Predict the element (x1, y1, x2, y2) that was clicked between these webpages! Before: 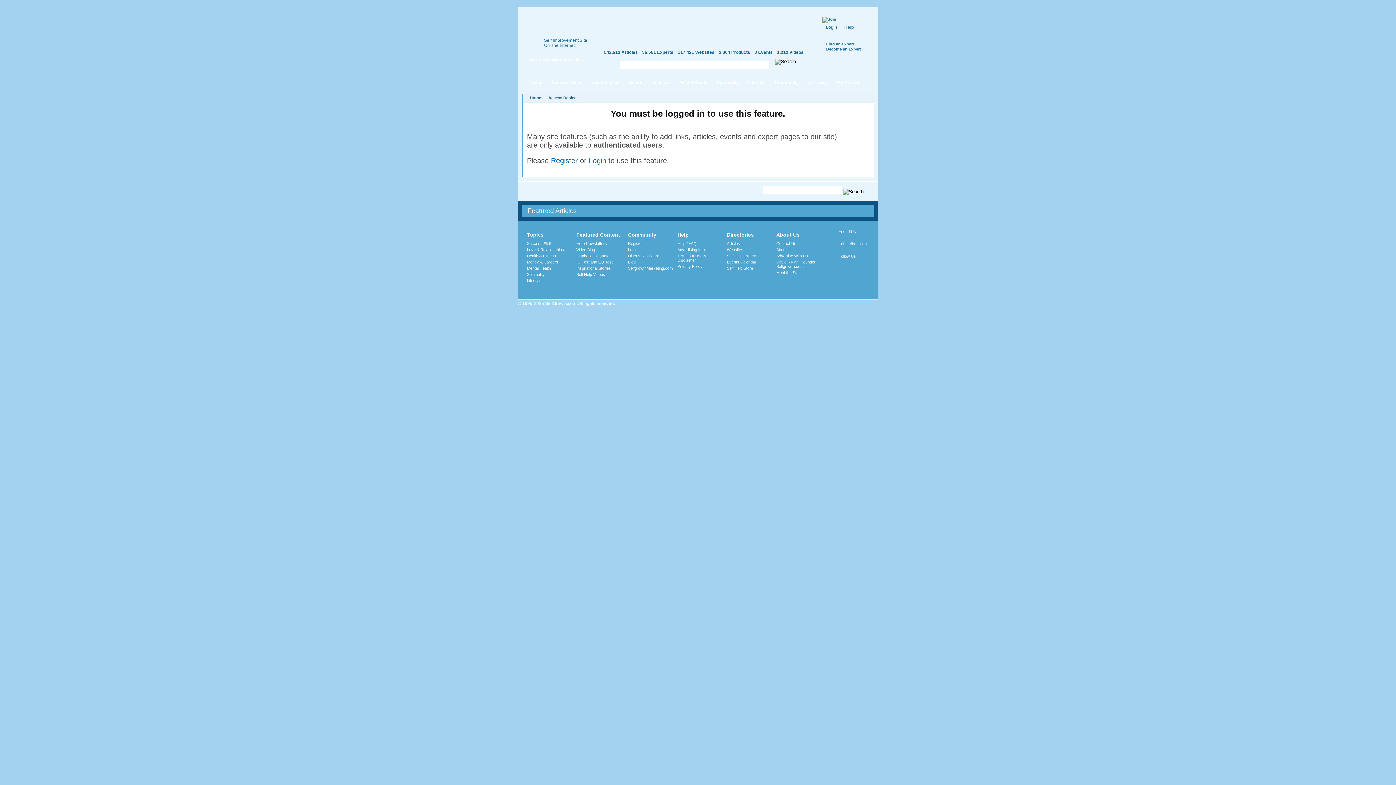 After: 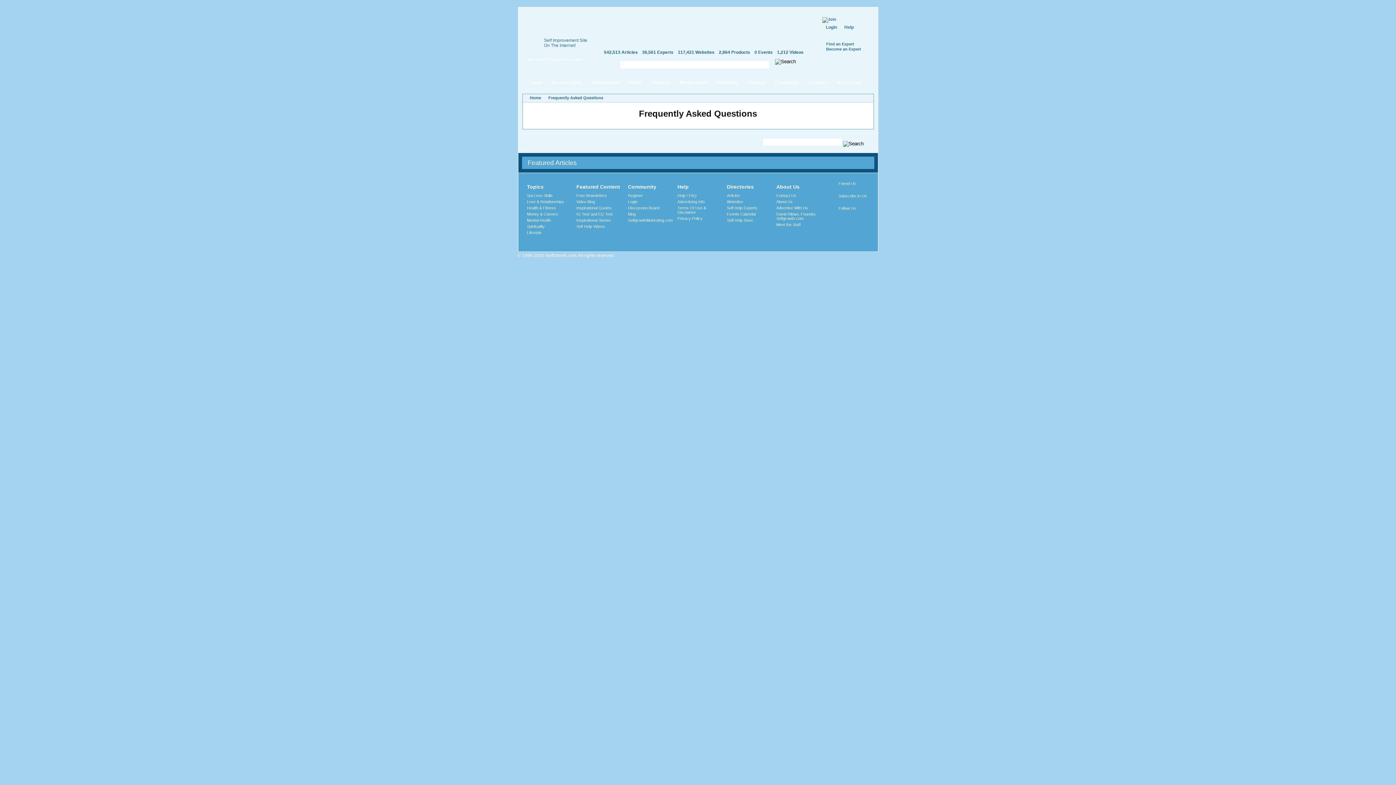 Action: bbox: (840, 24, 857, 29) label: Help